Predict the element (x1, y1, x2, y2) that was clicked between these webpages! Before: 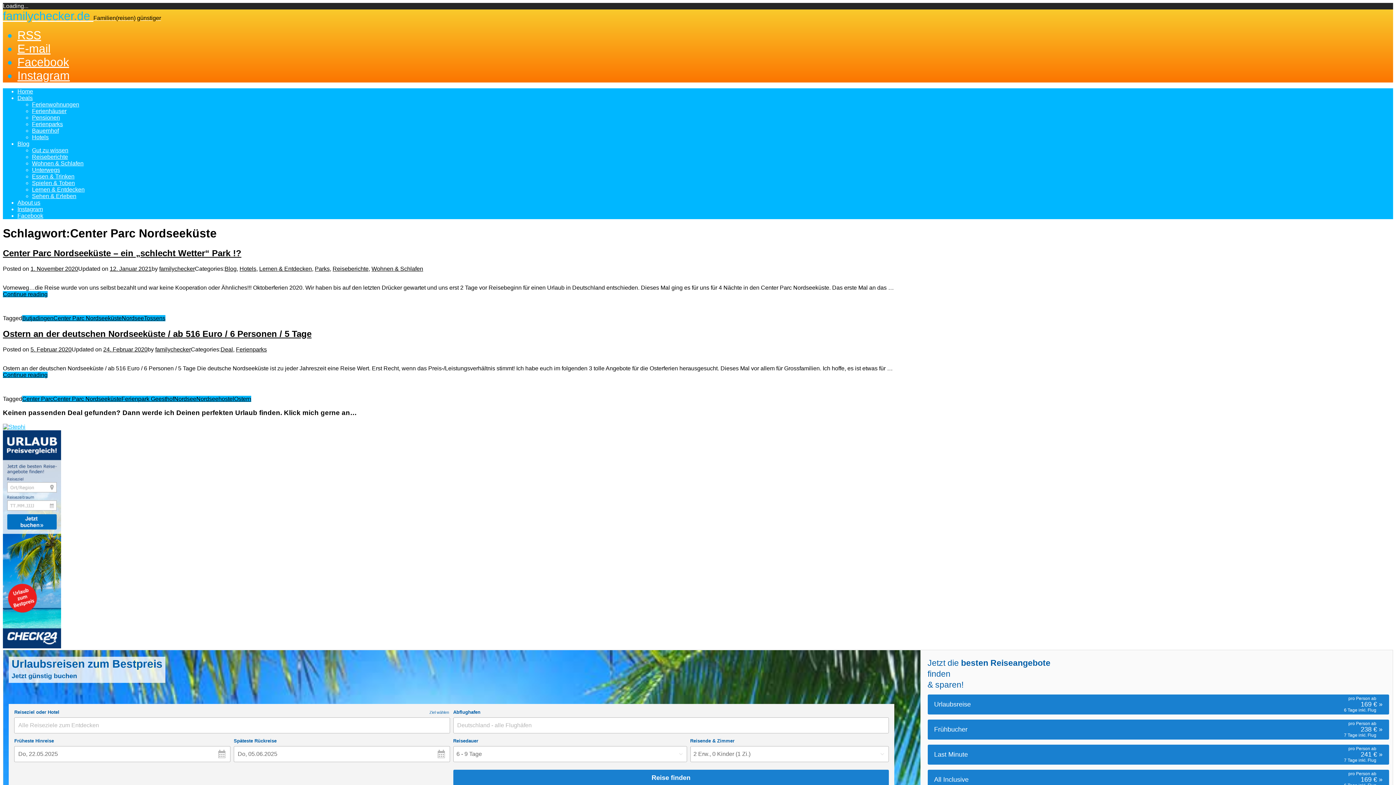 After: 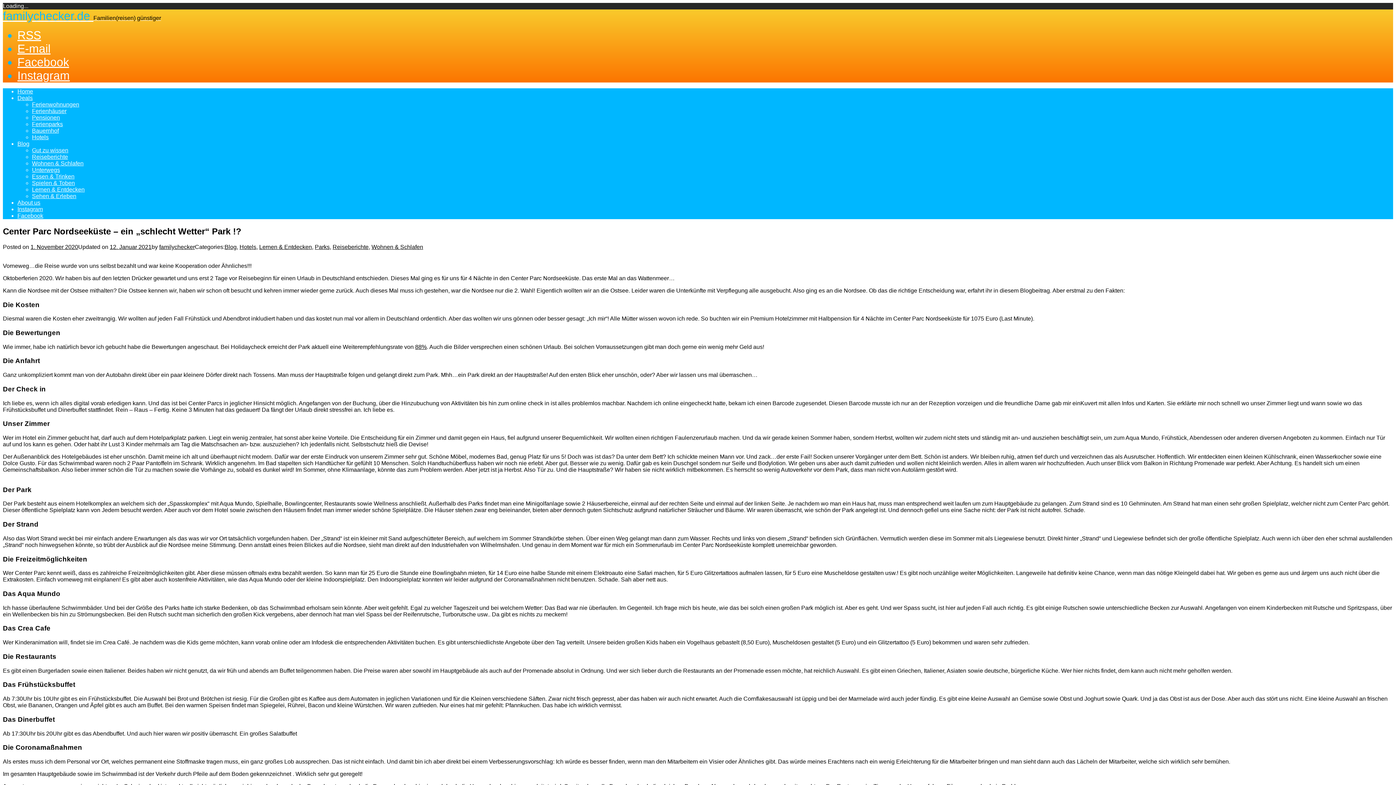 Action: label: Continue reading
Center Parc Nordseeküste – ein „schlecht Wetter“ Park !? bbox: (2, 291, 47, 297)